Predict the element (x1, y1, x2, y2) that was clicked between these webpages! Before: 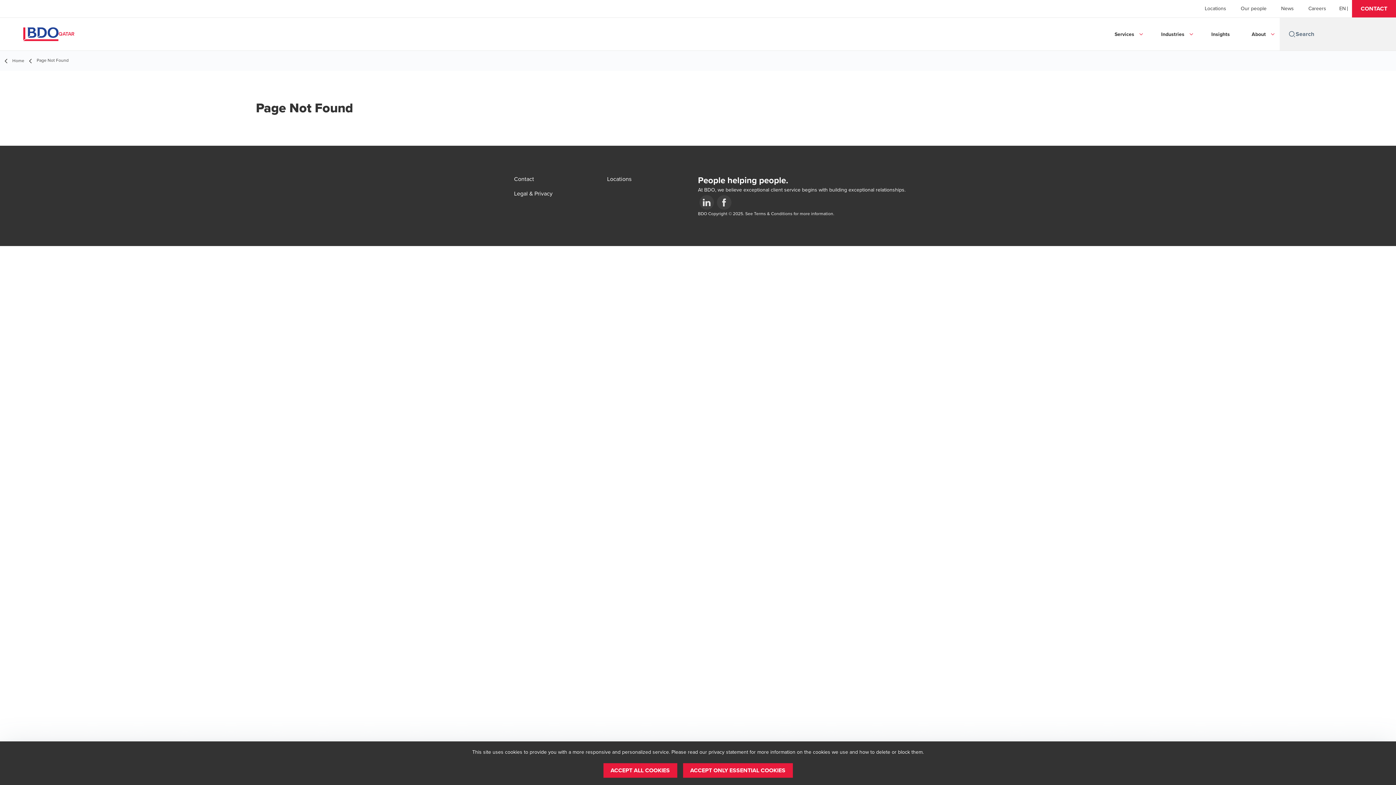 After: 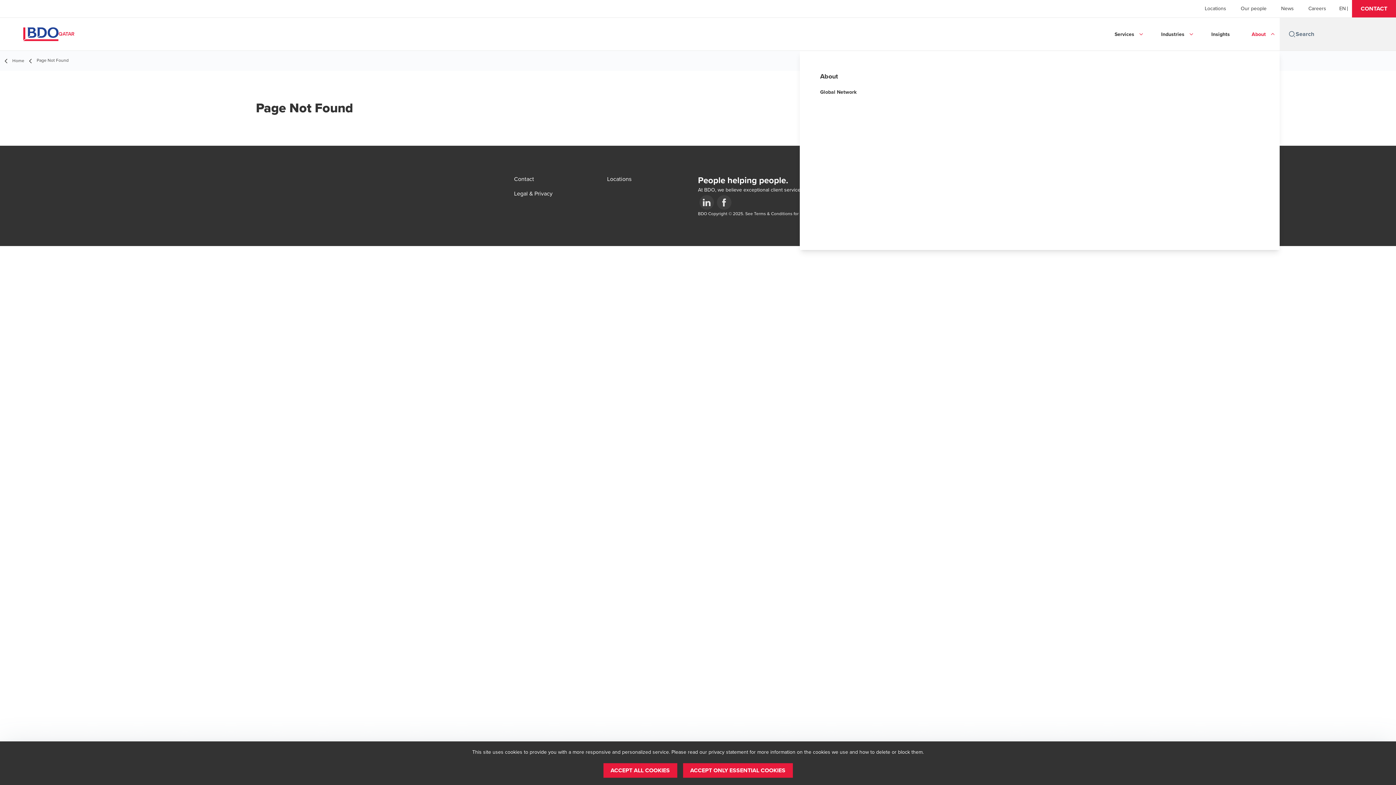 Action: bbox: (1252, 23, 1266, 45) label: About